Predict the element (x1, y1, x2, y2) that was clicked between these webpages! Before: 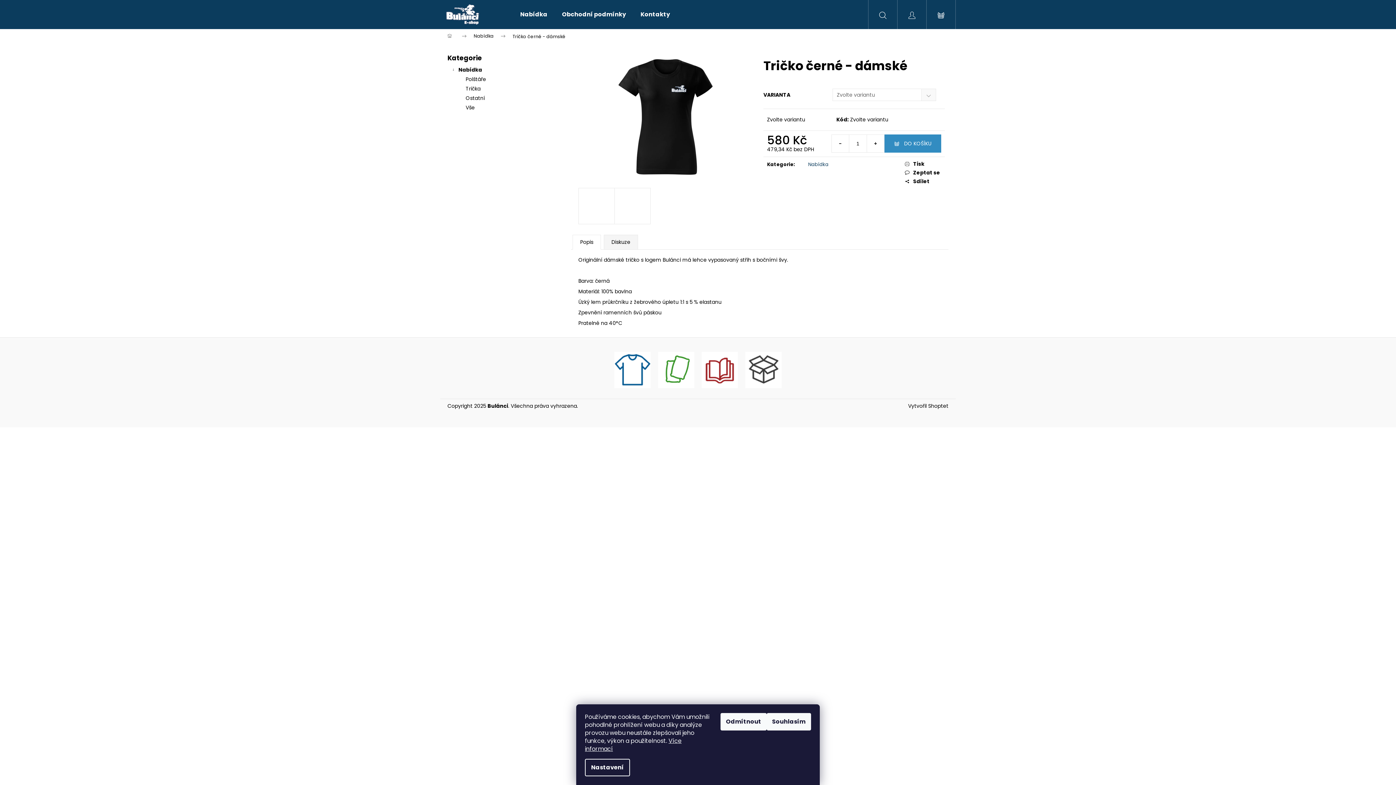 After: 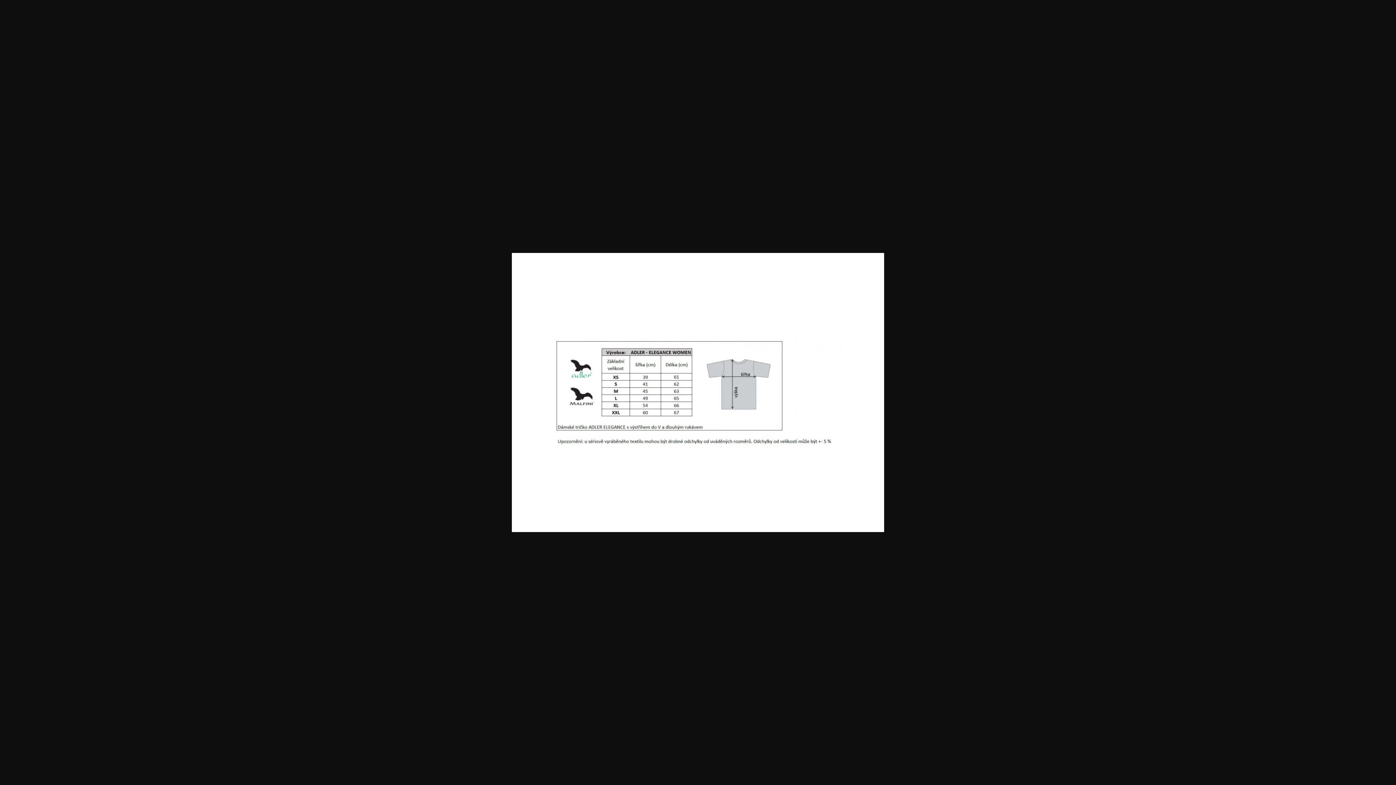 Action: bbox: (614, 188, 650, 224)